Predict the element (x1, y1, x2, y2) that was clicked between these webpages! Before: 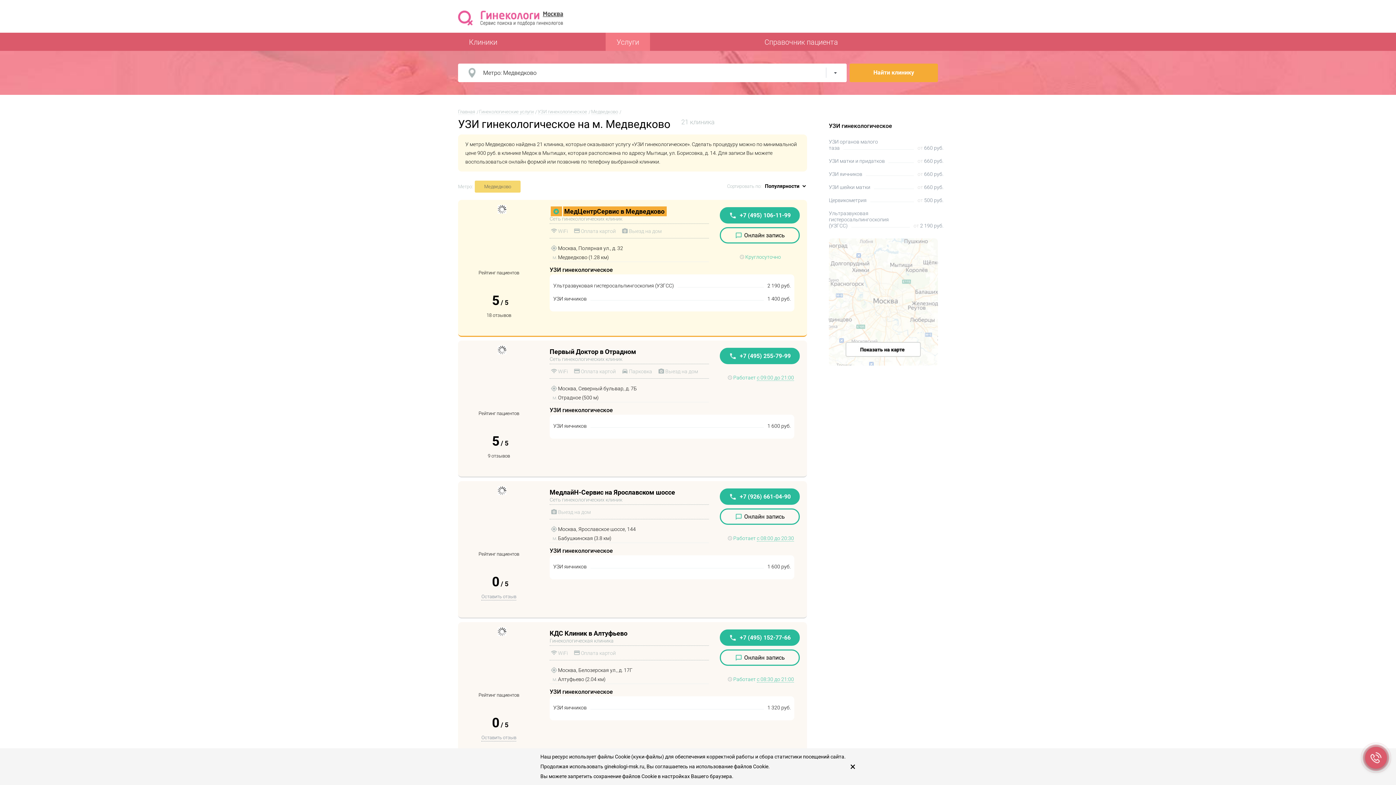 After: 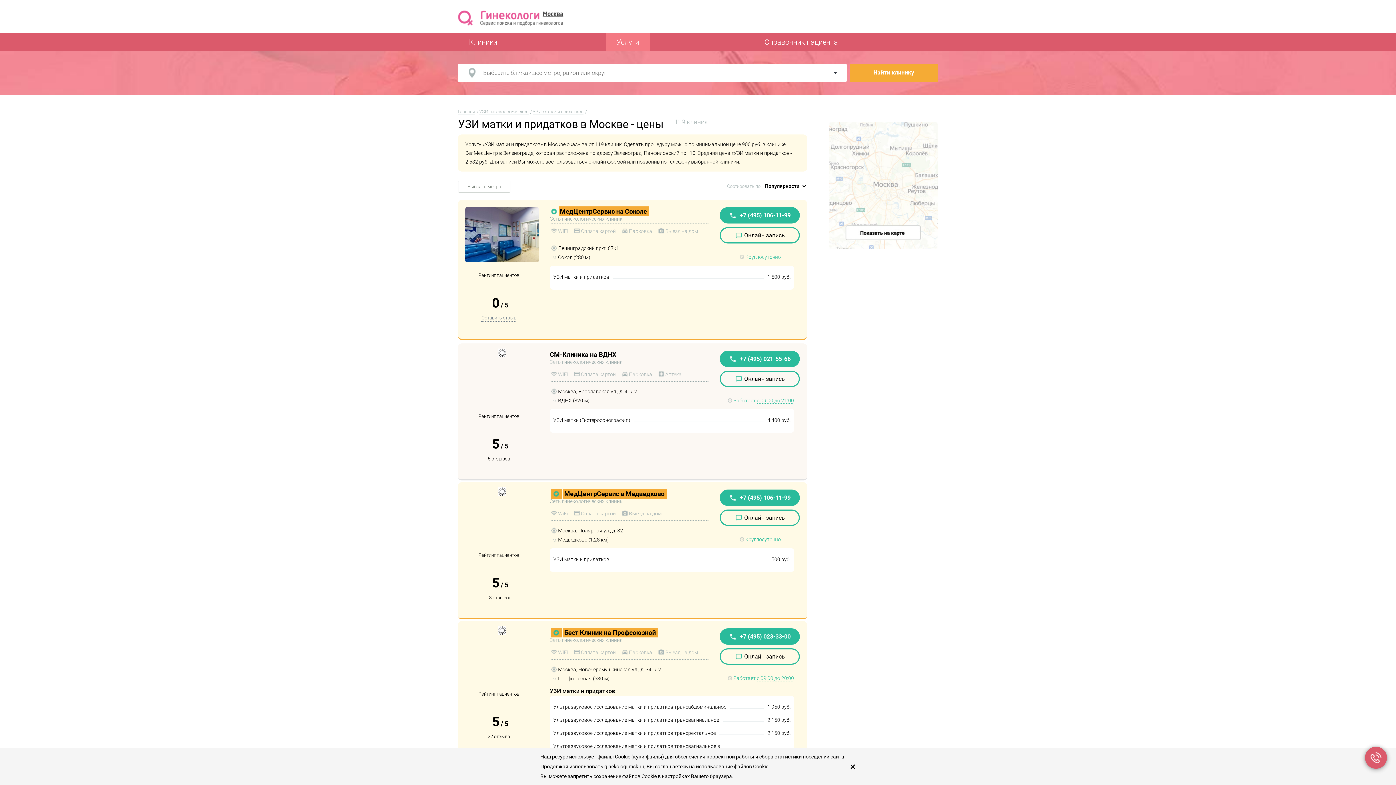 Action: bbox: (829, 158, 885, 164) label: УЗИ матки и придатков